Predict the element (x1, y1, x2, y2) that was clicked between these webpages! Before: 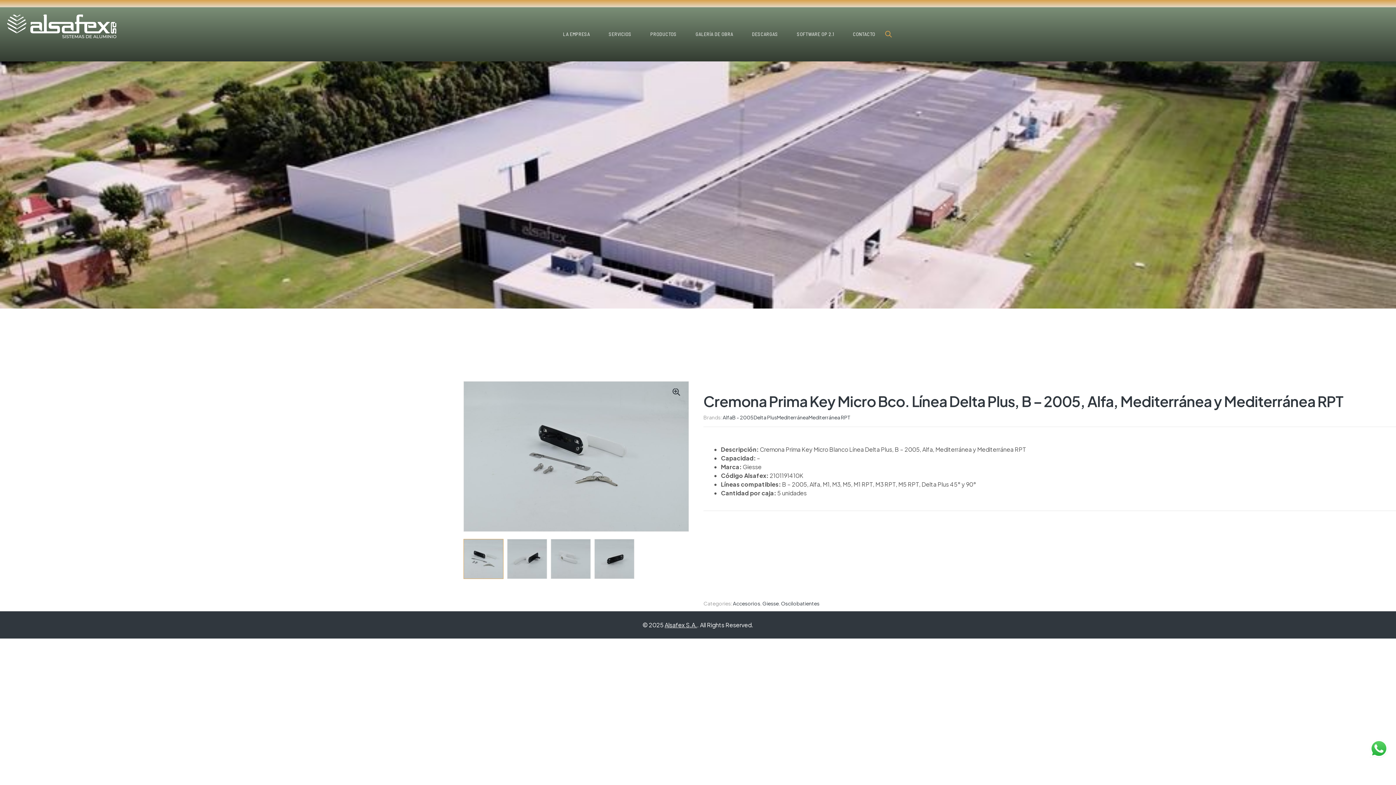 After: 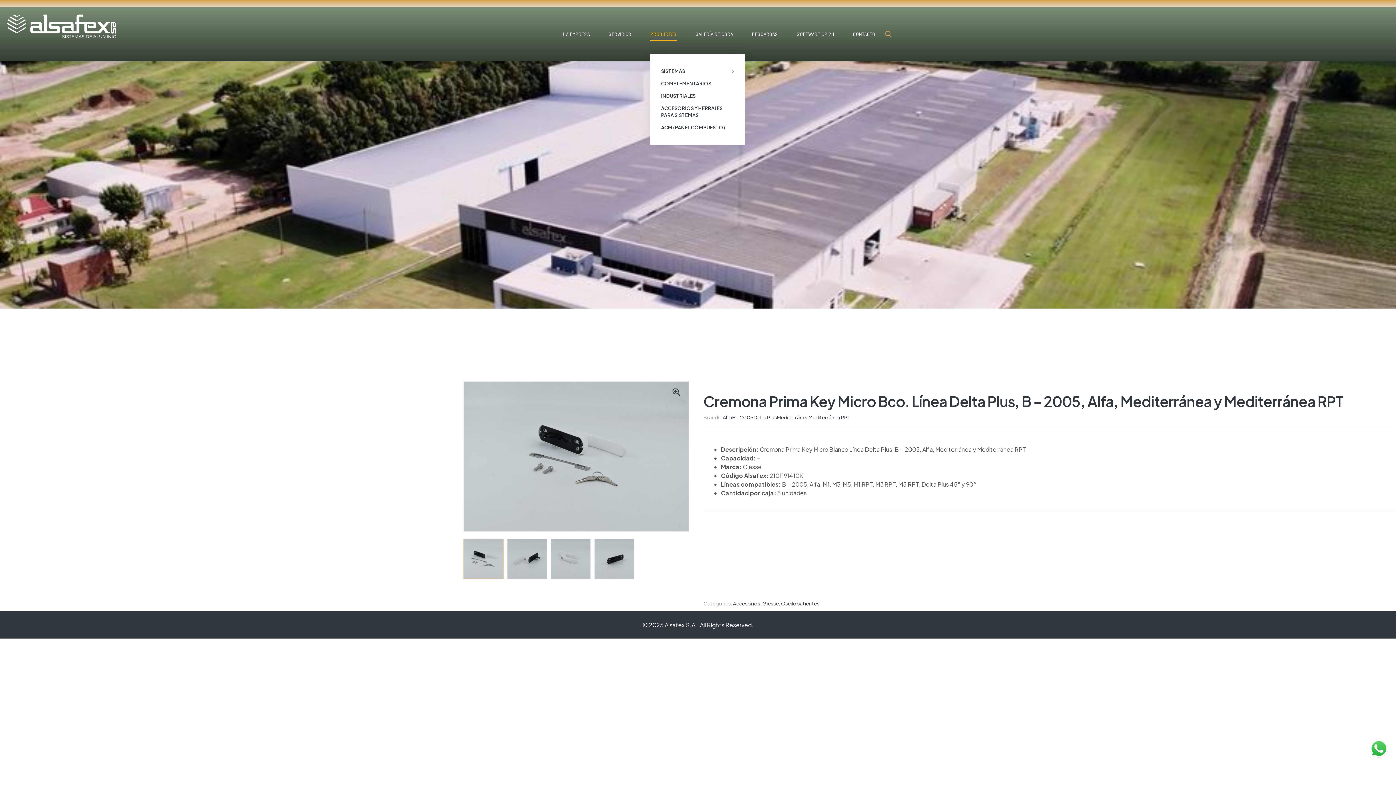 Action: label: PRODUCTOS bbox: (641, 14, 685, 54)